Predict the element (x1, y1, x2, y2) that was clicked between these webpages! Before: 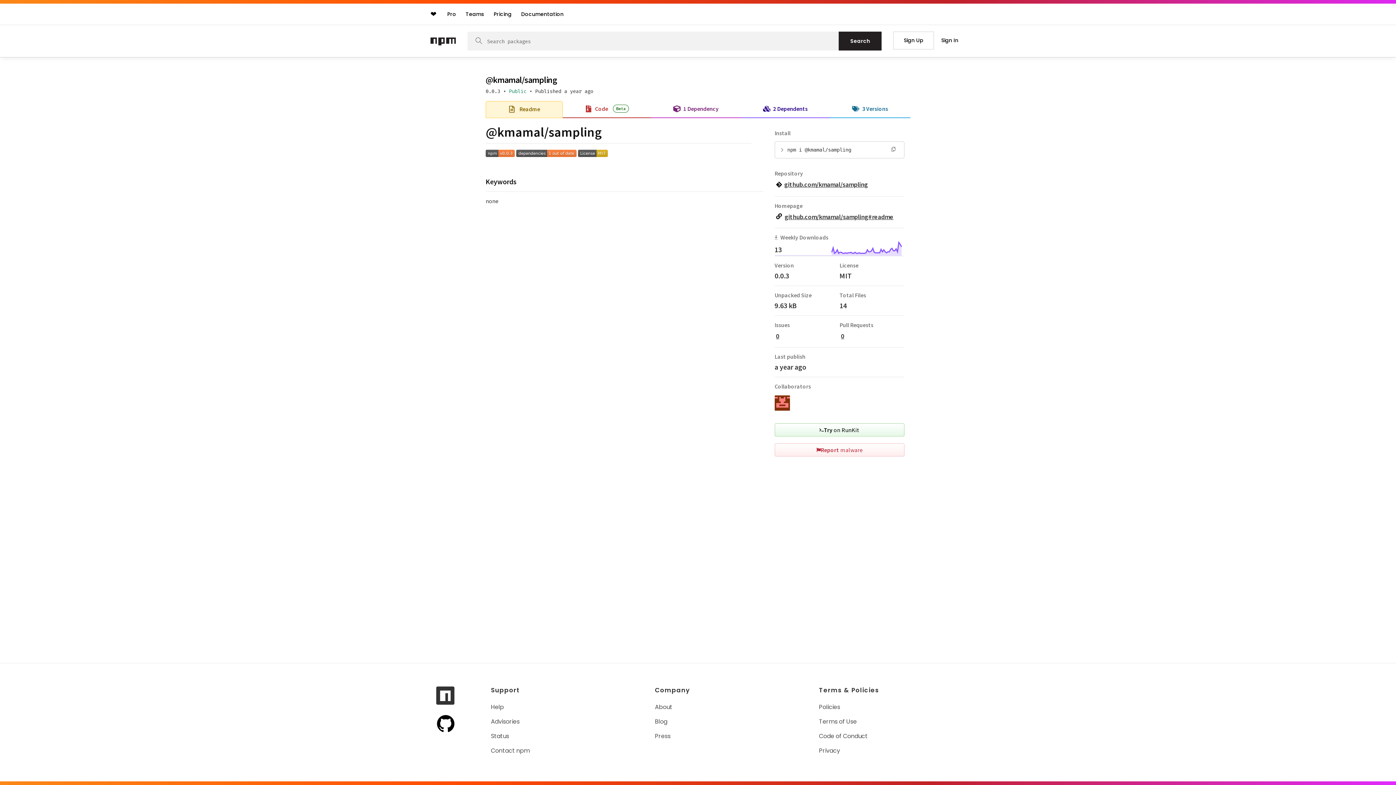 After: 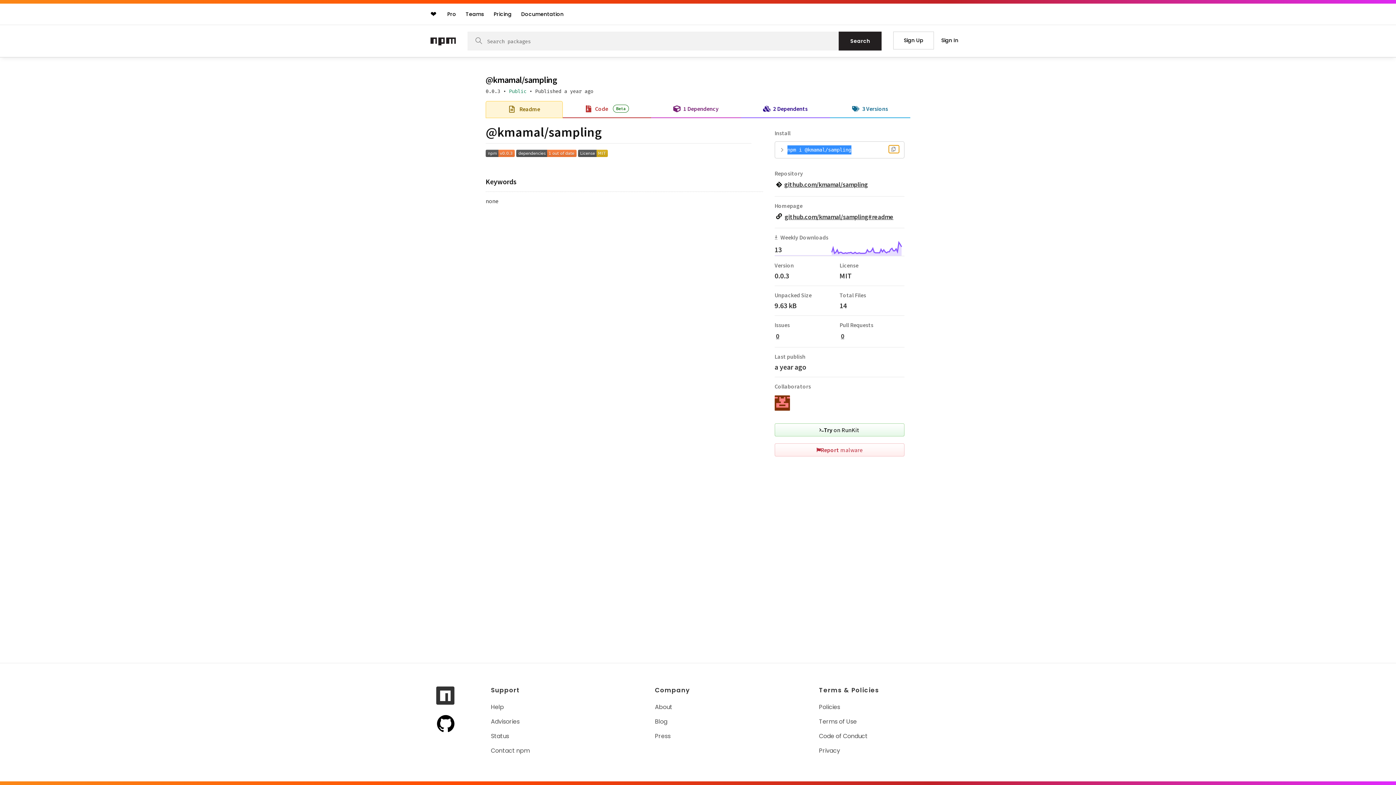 Action: label: Copy install command line bbox: (889, 145, 899, 152)